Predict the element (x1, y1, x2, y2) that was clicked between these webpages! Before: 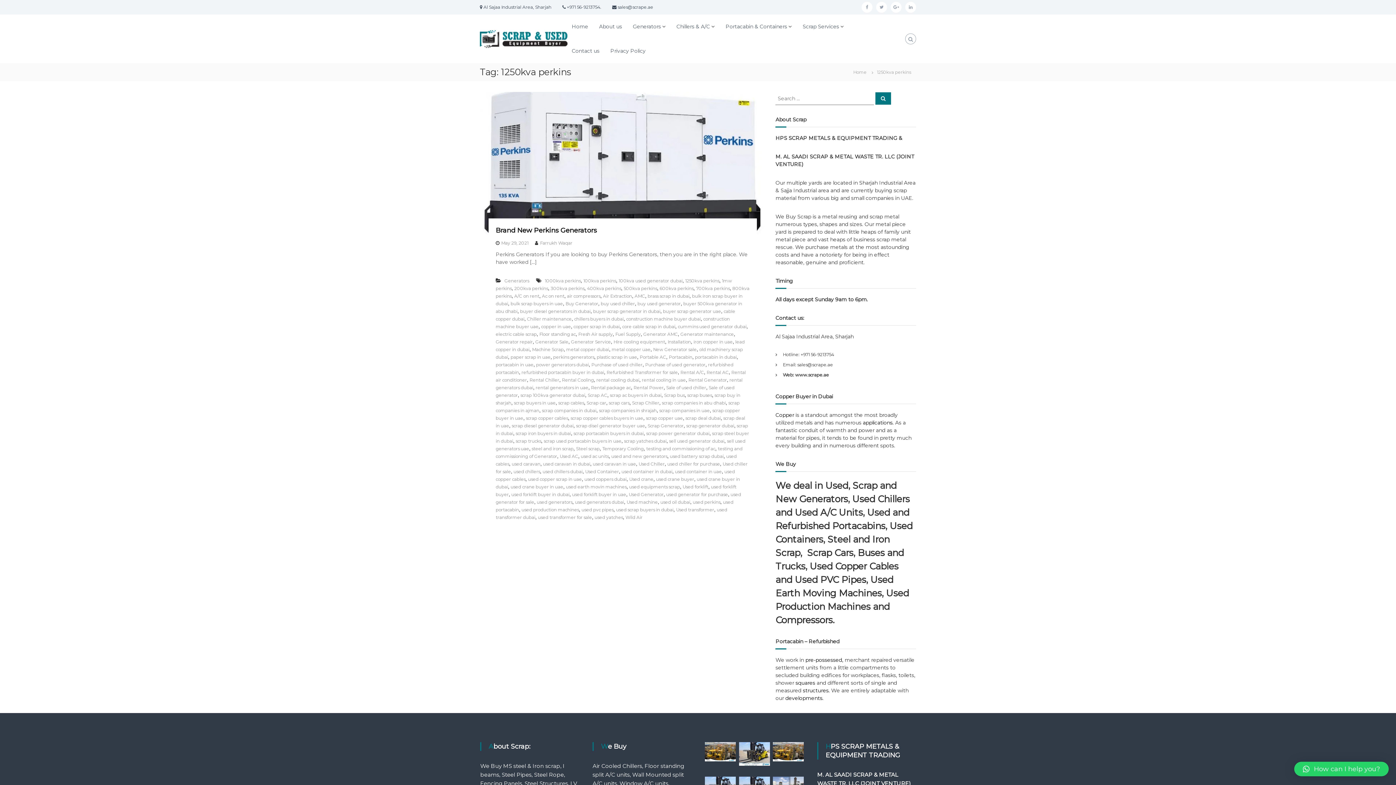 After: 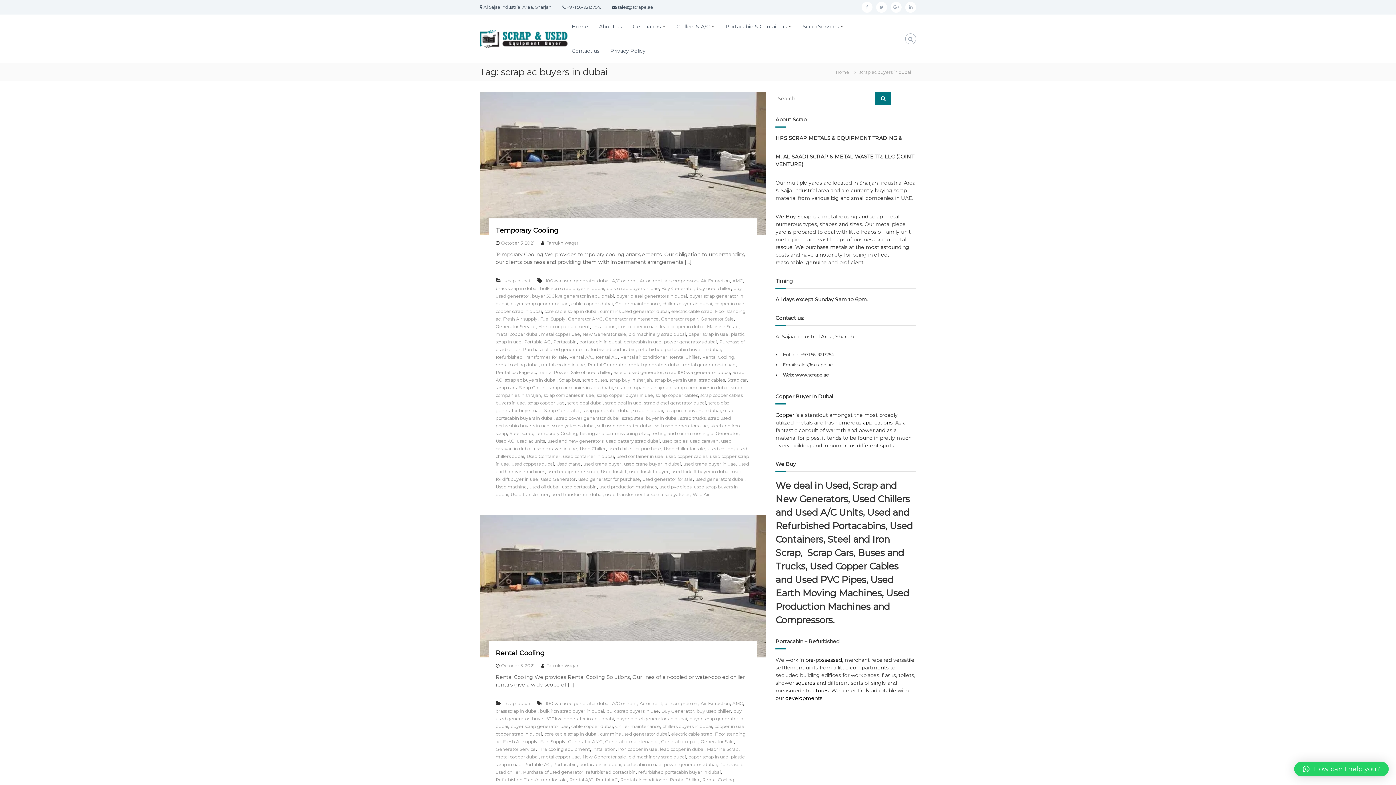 Action: label: scrap ac buyers in dubai bbox: (610, 392, 661, 398)